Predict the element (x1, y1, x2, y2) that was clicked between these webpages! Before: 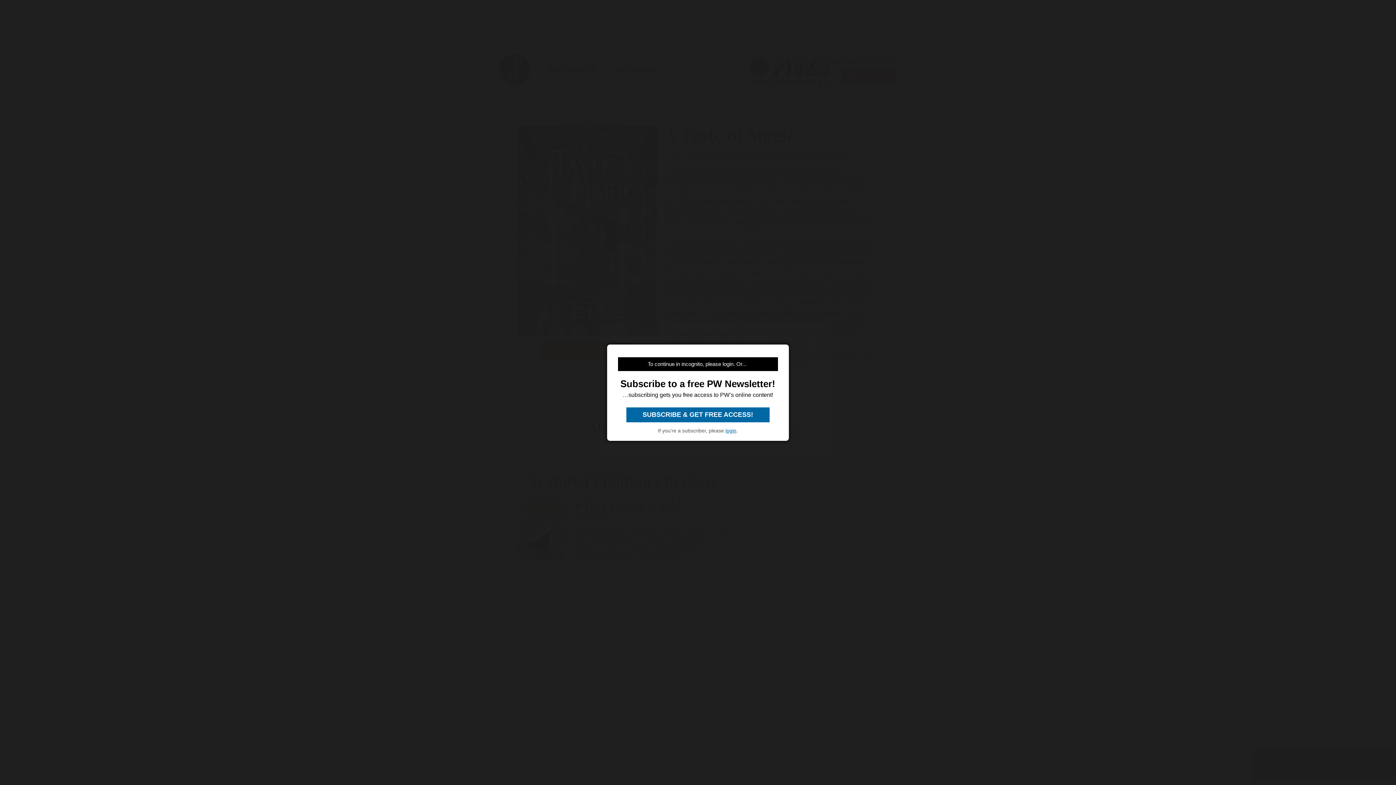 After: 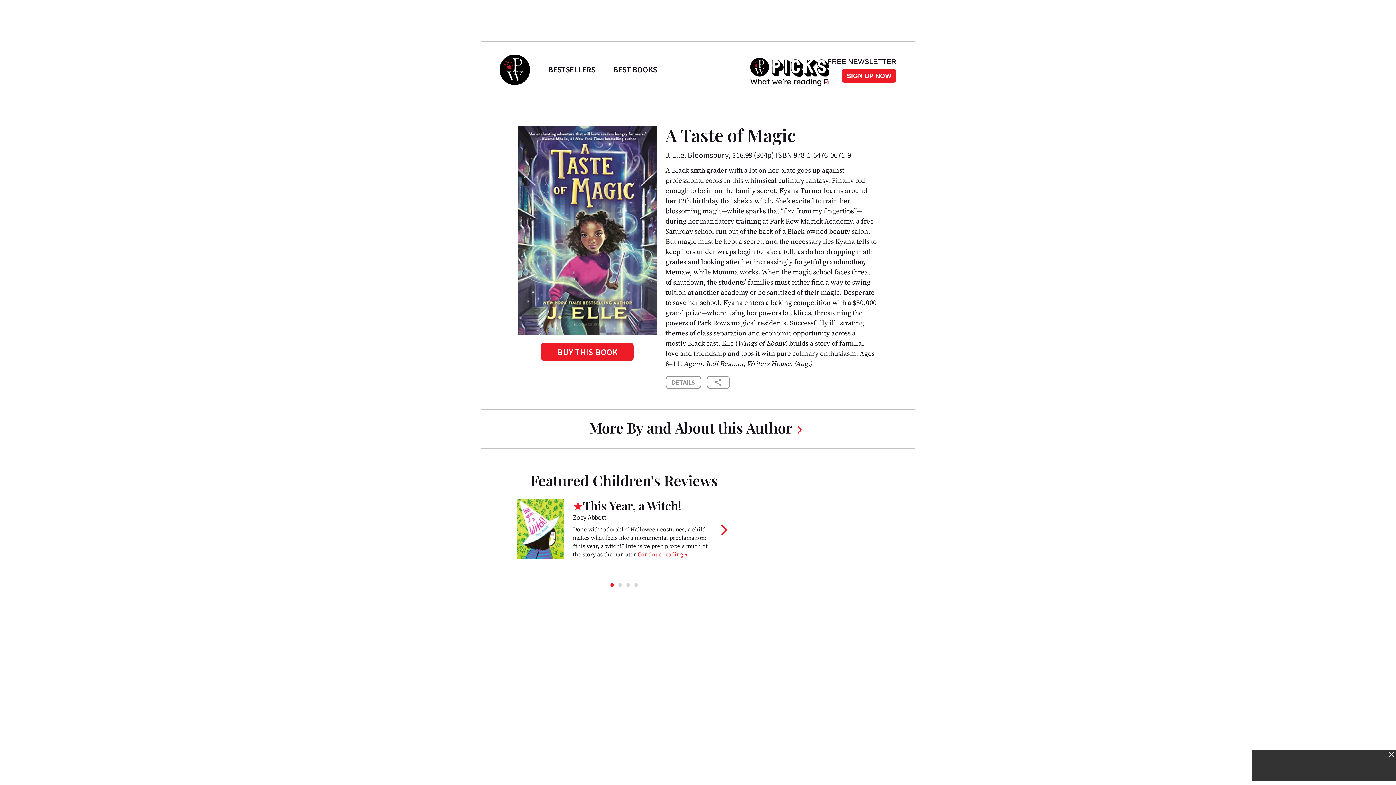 Action: label:  SUBSCRIBE & GET FREE ACCESS!  bbox: (626, 407, 769, 422)